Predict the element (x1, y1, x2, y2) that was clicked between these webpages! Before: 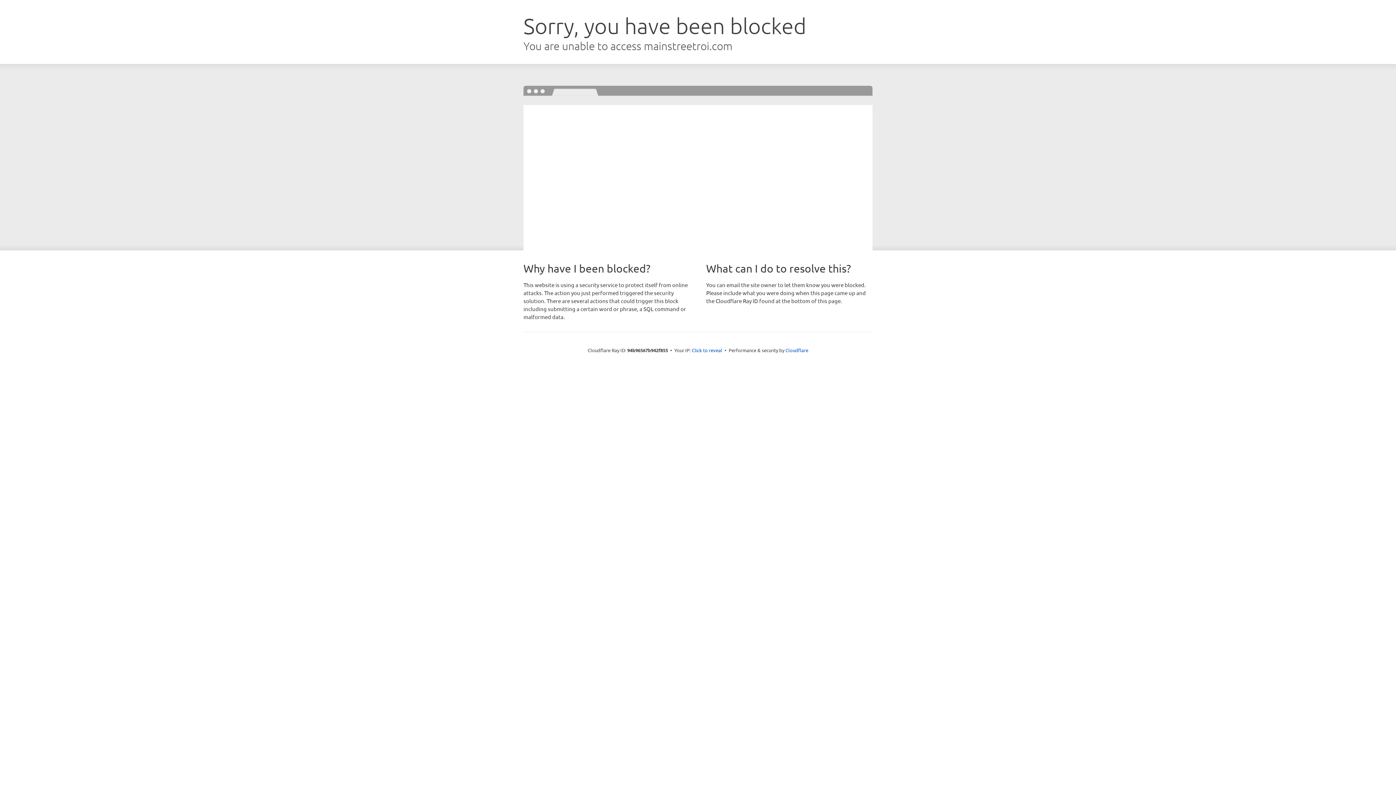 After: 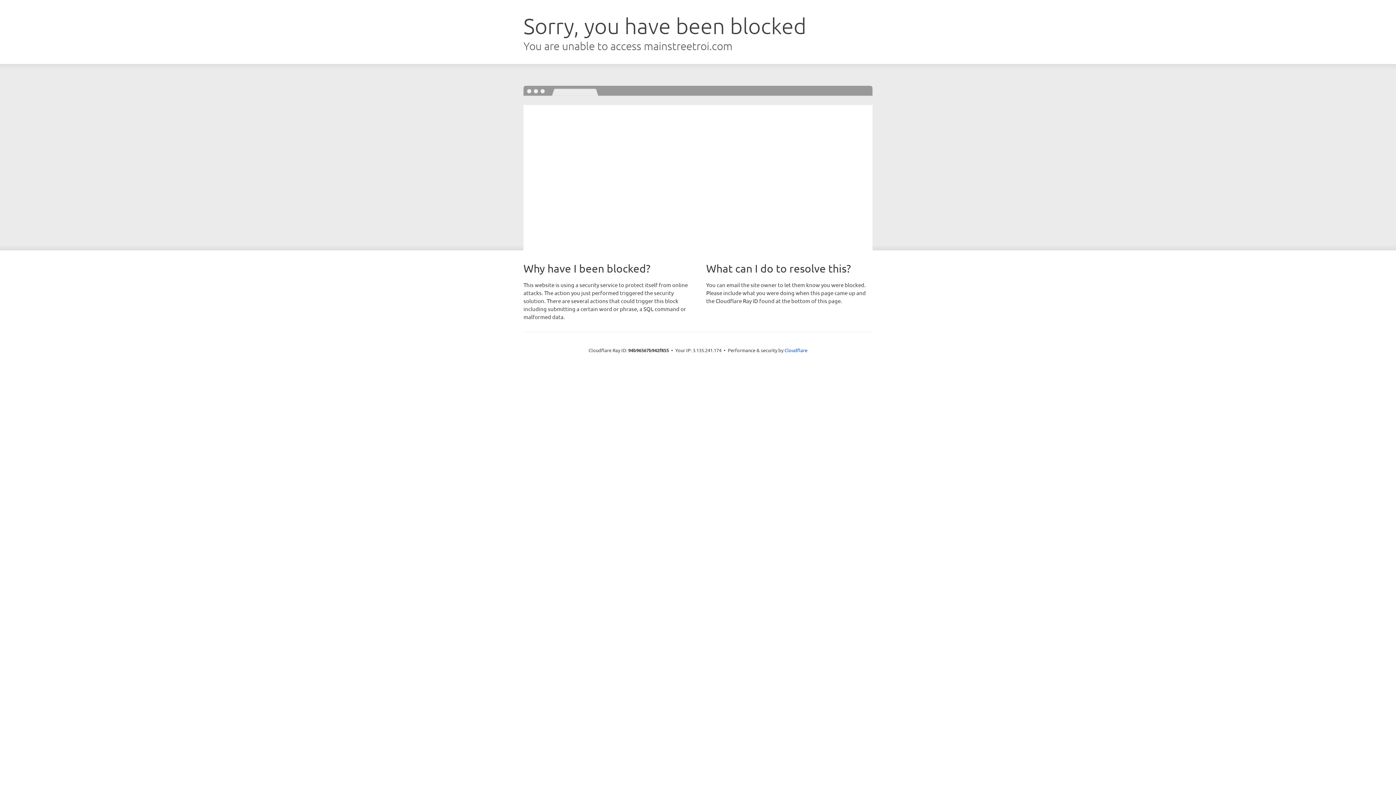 Action: bbox: (692, 346, 722, 353) label: Click to reveal